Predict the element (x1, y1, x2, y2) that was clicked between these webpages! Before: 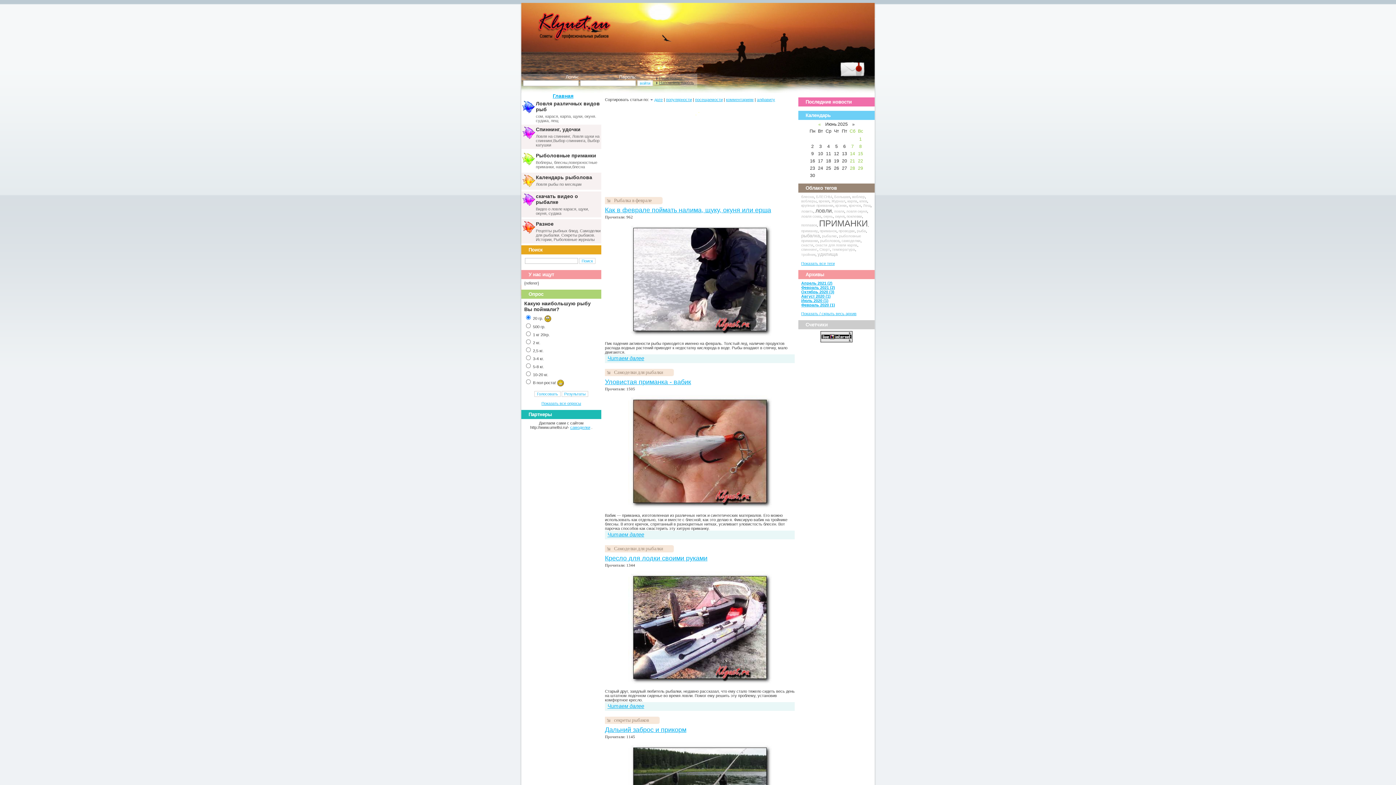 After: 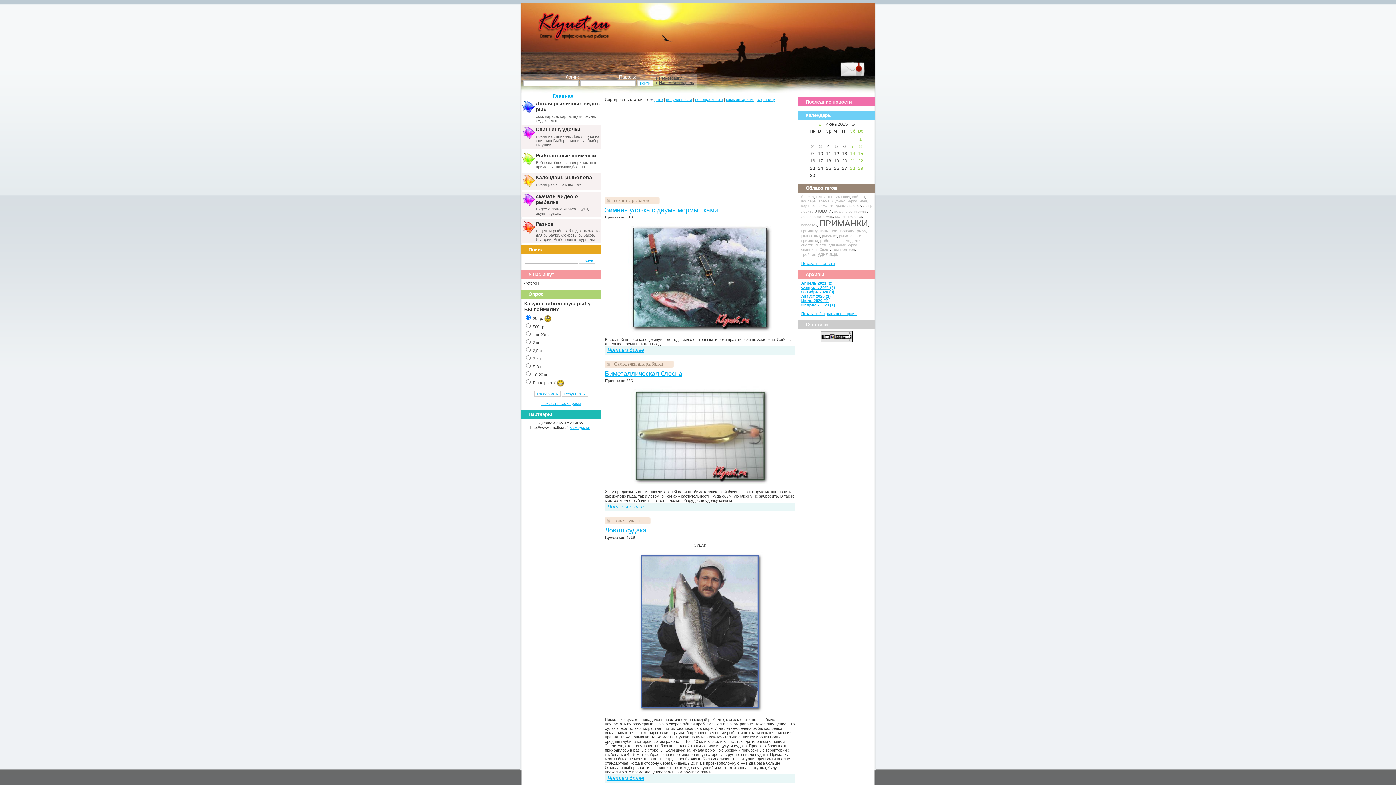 Action: label: клев bbox: (859, 199, 867, 203)